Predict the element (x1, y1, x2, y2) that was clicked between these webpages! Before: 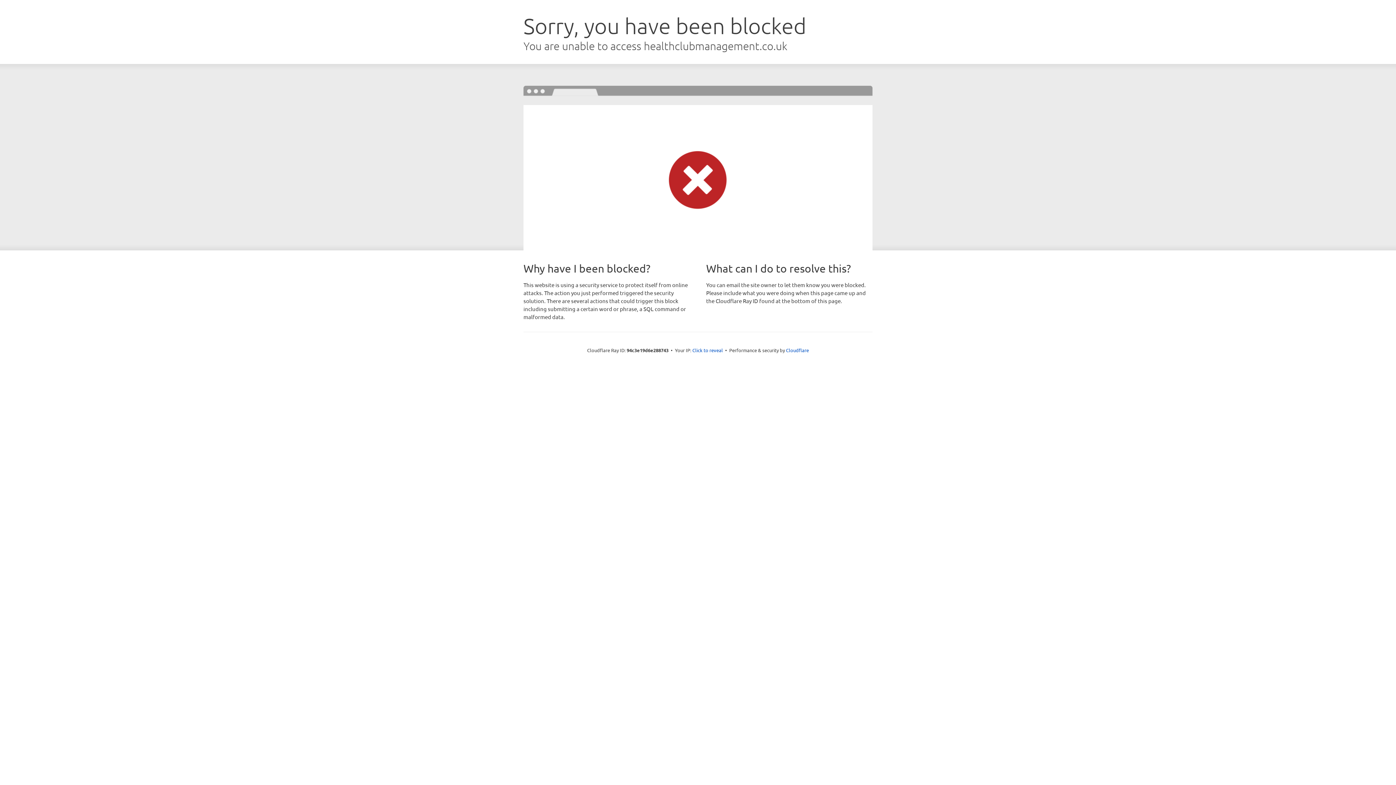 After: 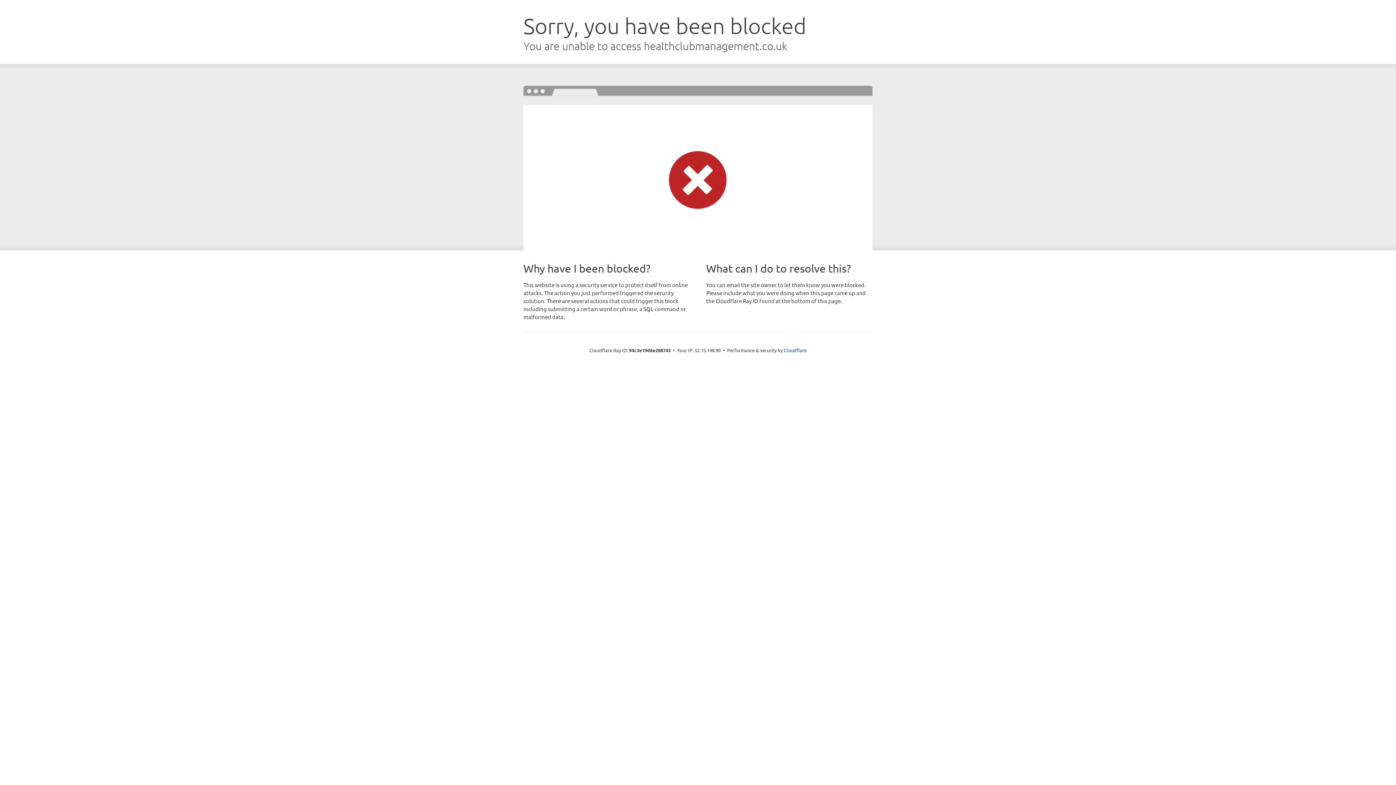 Action: label: Click to reveal bbox: (692, 346, 723, 353)